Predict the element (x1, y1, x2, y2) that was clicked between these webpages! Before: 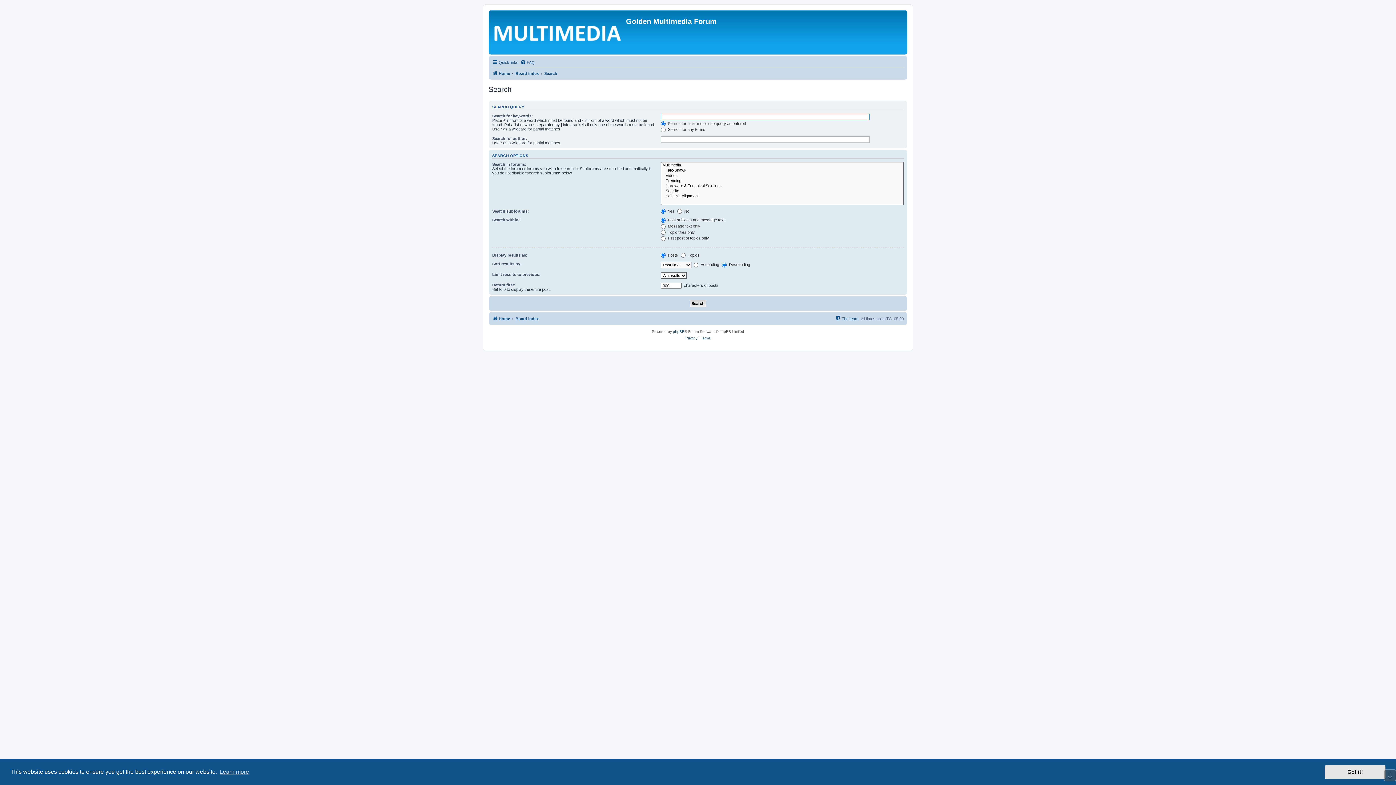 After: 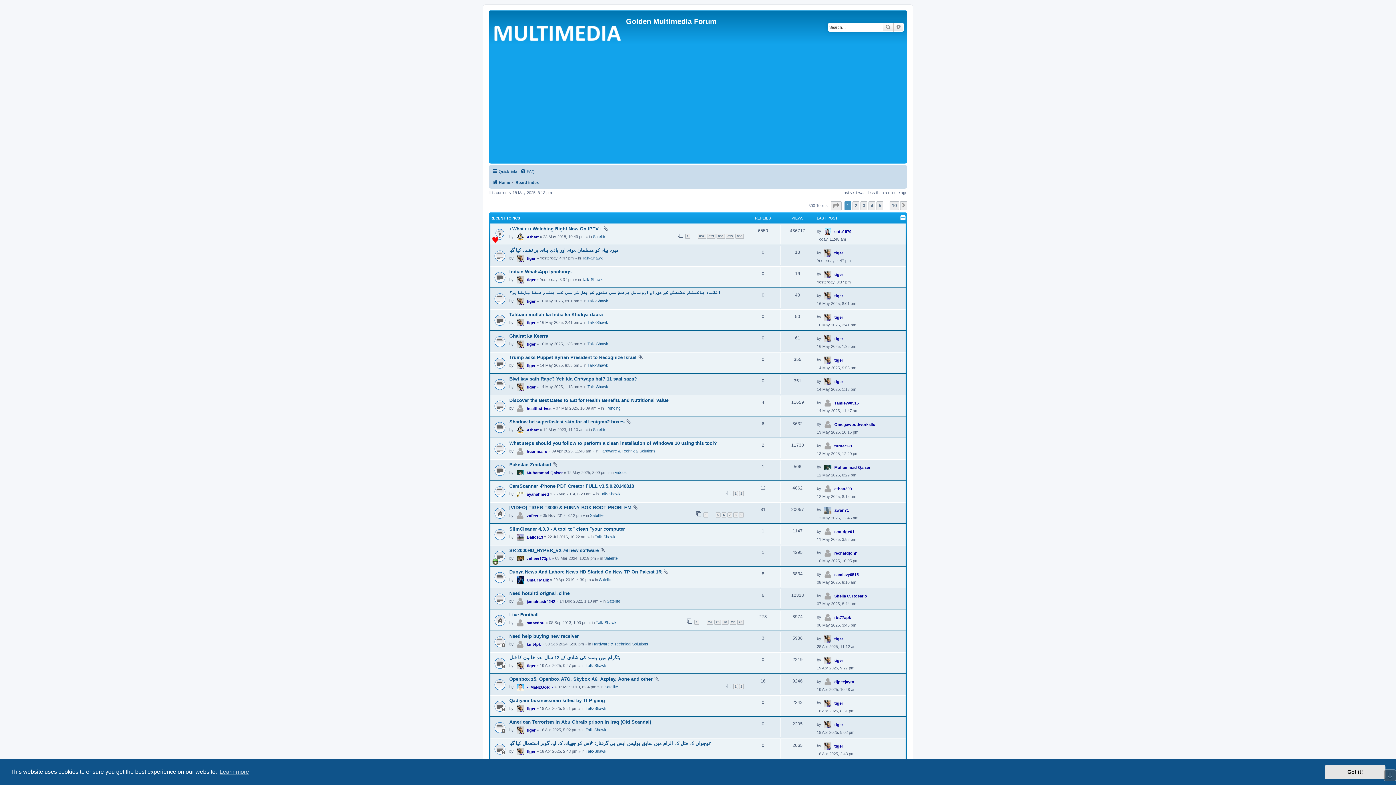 Action: bbox: (490, 12, 626, 52)